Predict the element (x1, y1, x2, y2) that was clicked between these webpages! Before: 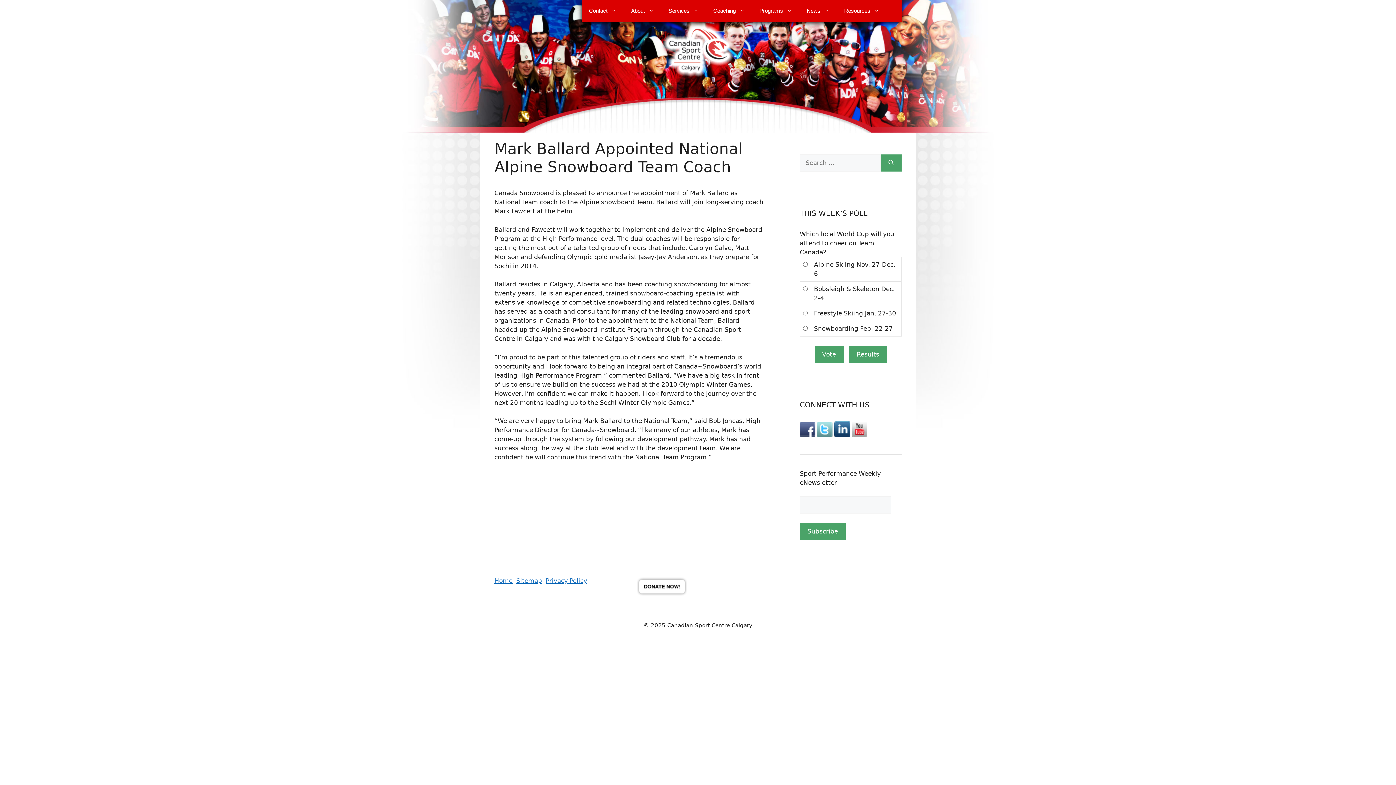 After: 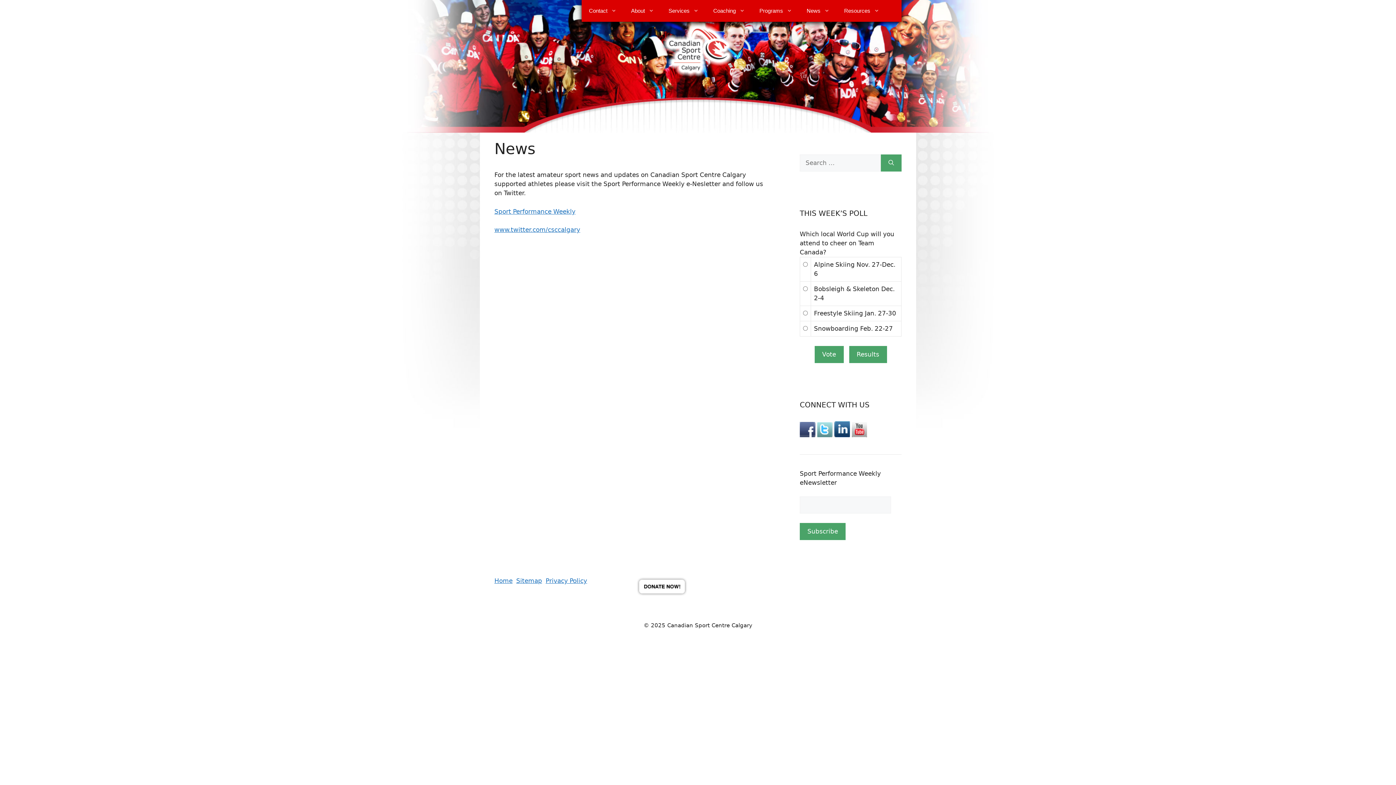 Action: label: News bbox: (799, 0, 837, 21)